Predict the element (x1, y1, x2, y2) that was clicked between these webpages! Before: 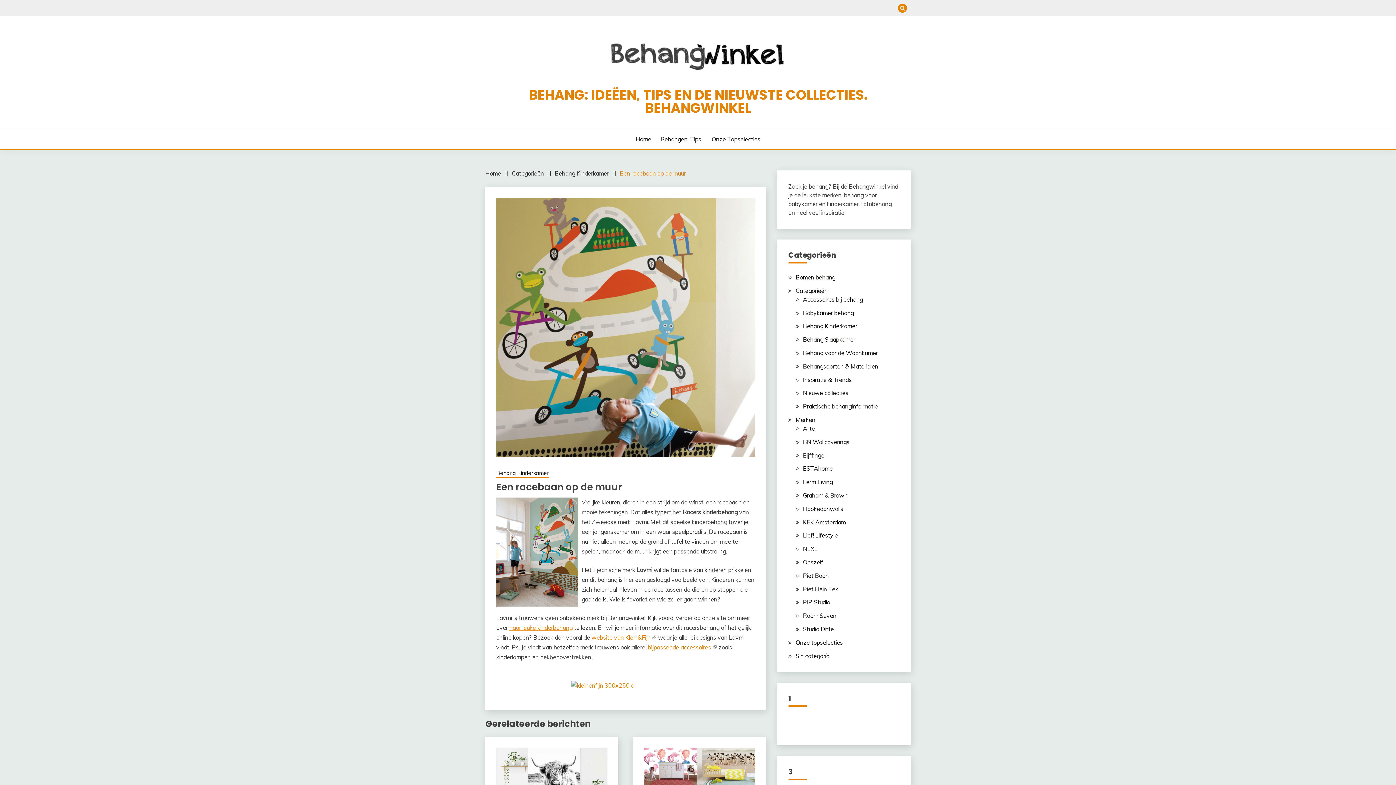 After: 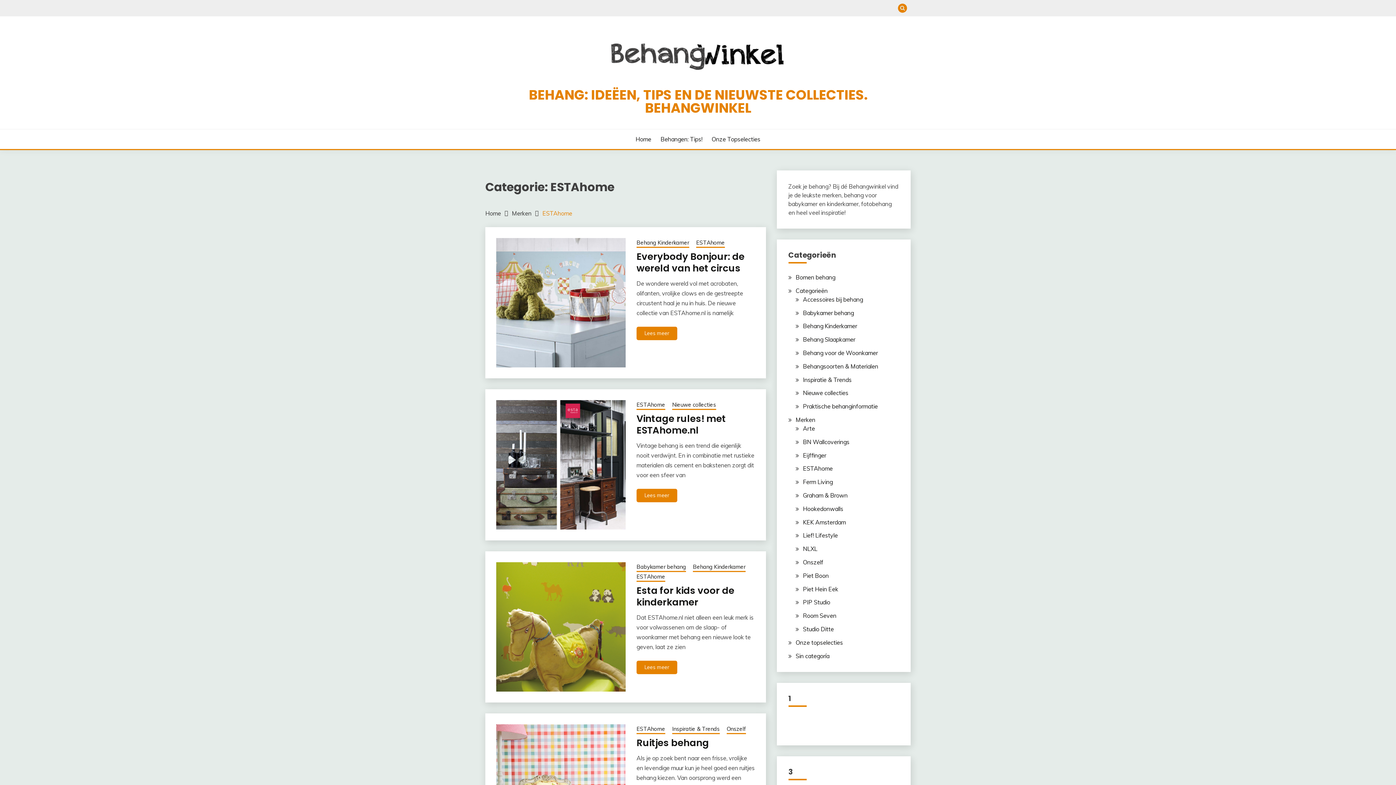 Action: bbox: (803, 465, 832, 472) label: ESTAhome